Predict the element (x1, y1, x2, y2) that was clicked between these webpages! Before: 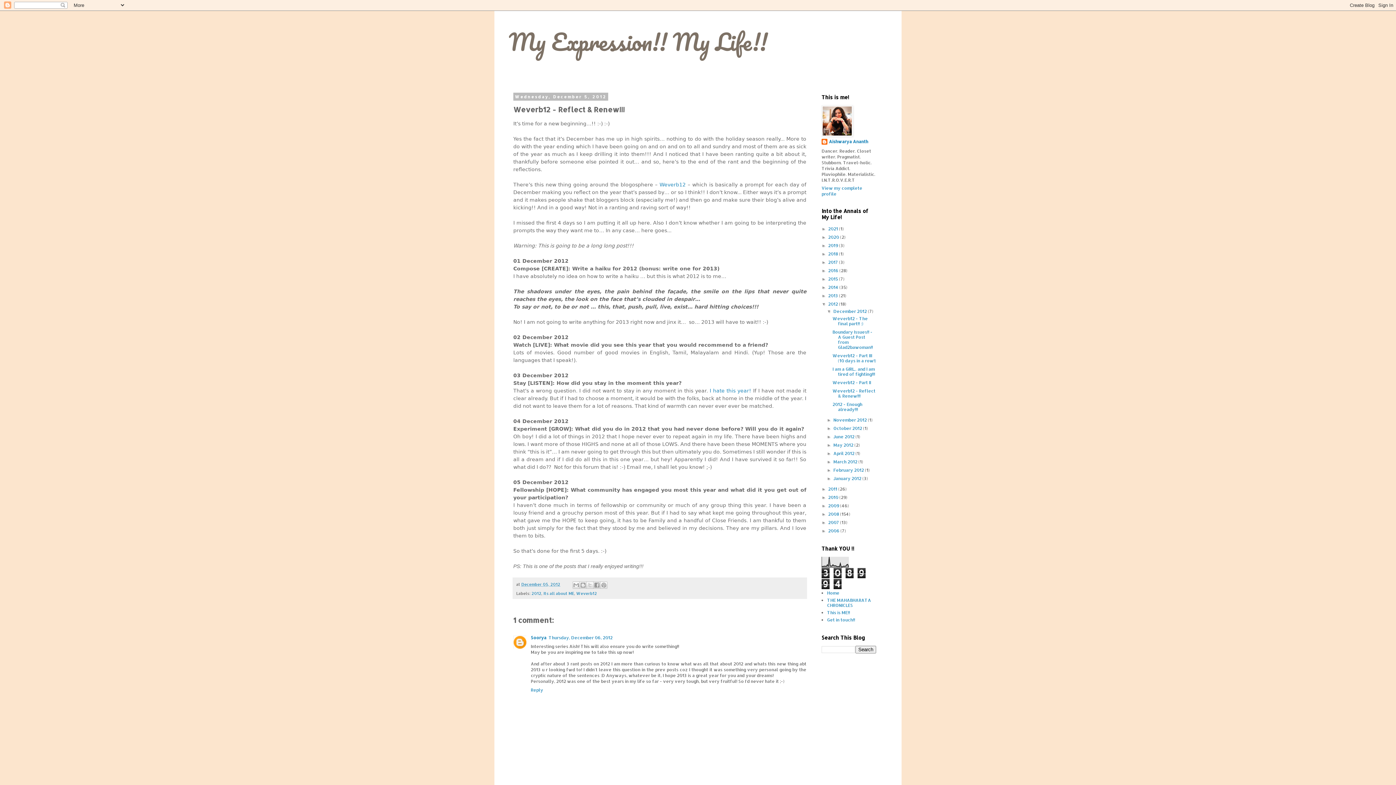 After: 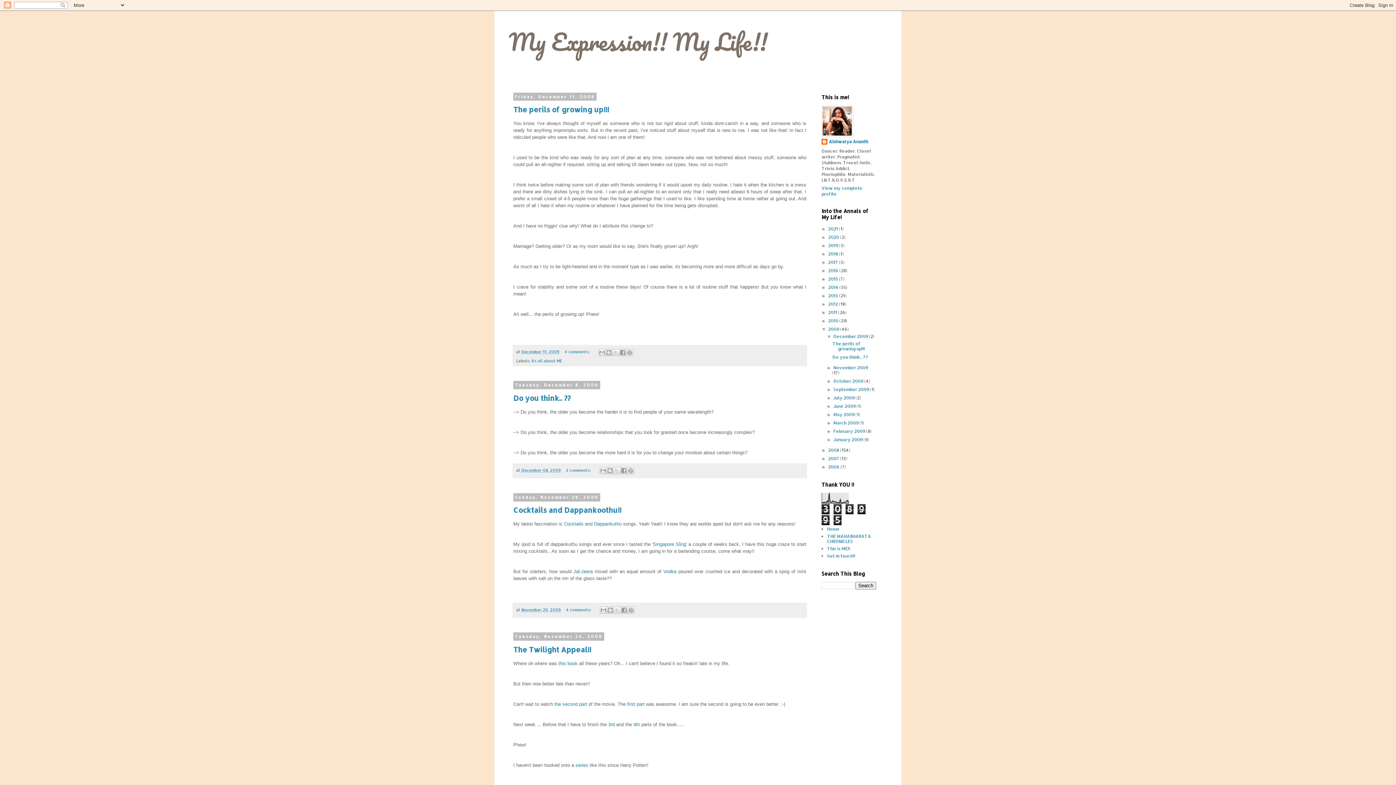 Action: bbox: (828, 503, 840, 508) label: 2009 